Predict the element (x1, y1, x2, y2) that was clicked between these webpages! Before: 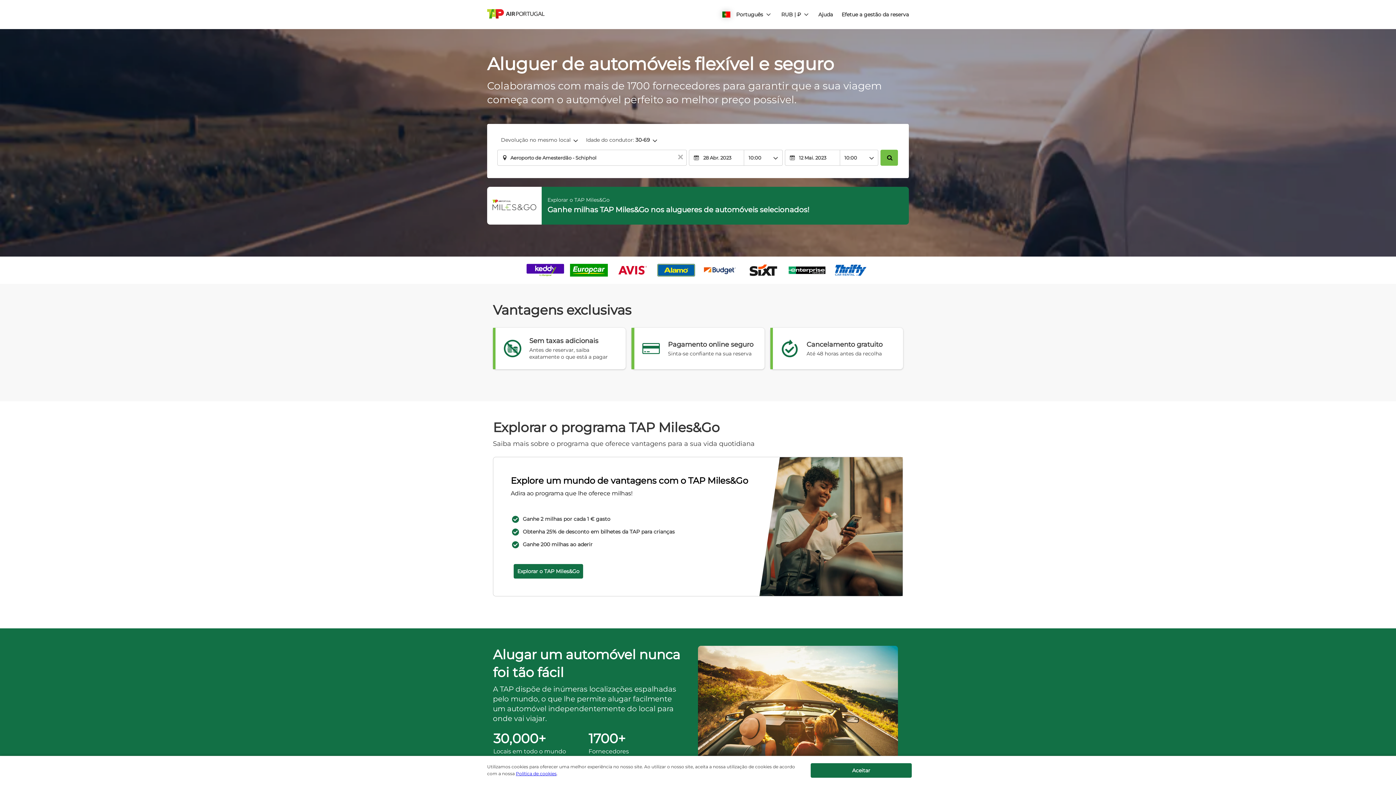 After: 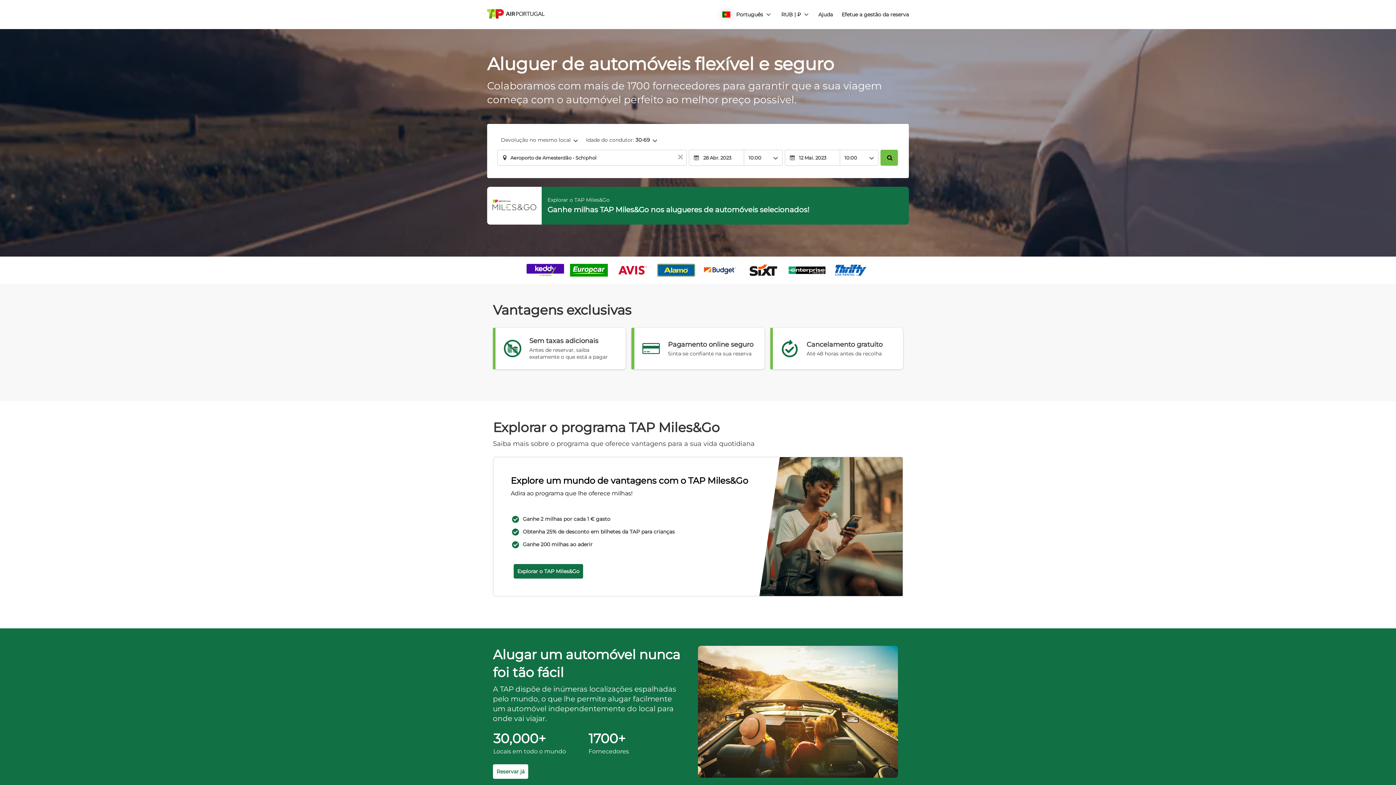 Action: label: button bbox: (810, 763, 912, 778)